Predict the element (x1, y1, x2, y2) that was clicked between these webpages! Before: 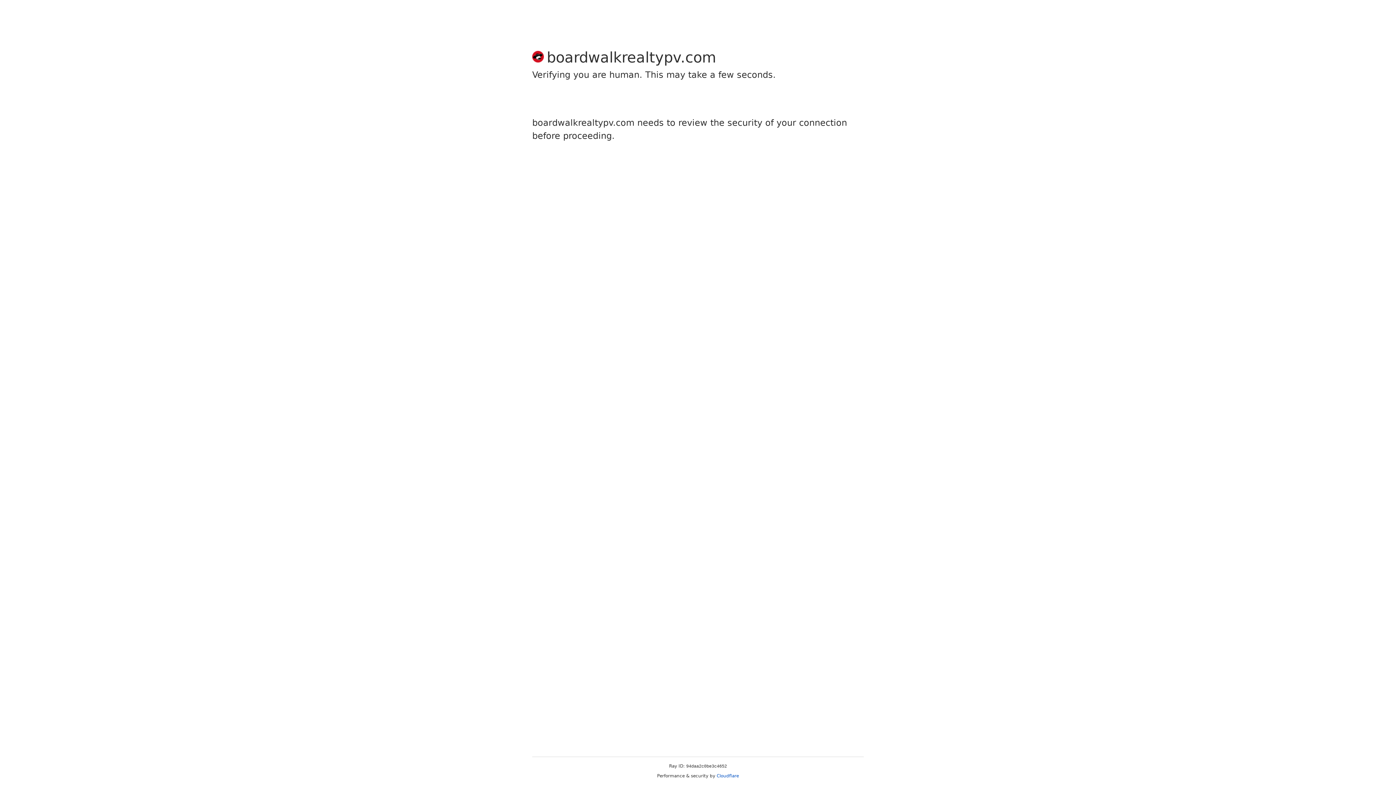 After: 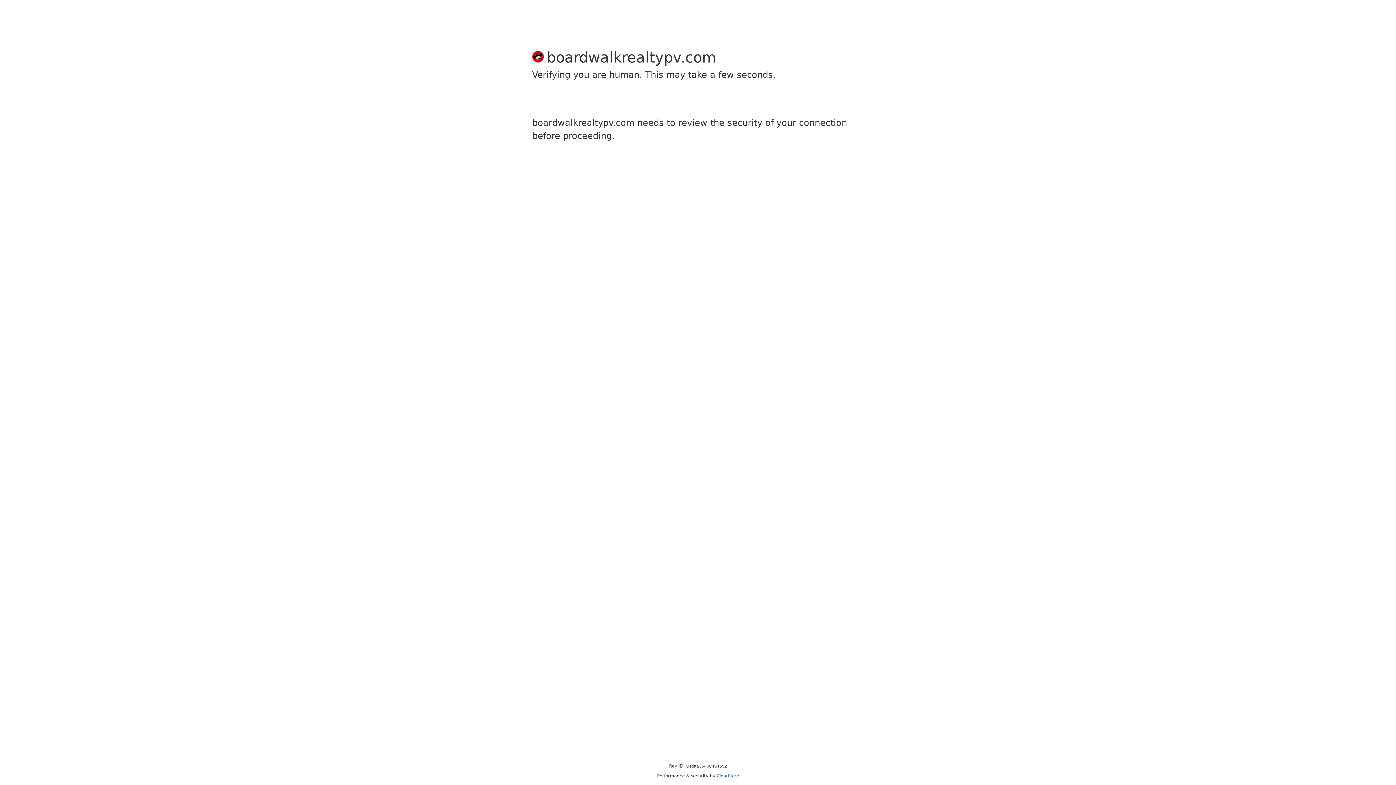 Action: label: Cloudflare bbox: (716, 773, 739, 778)